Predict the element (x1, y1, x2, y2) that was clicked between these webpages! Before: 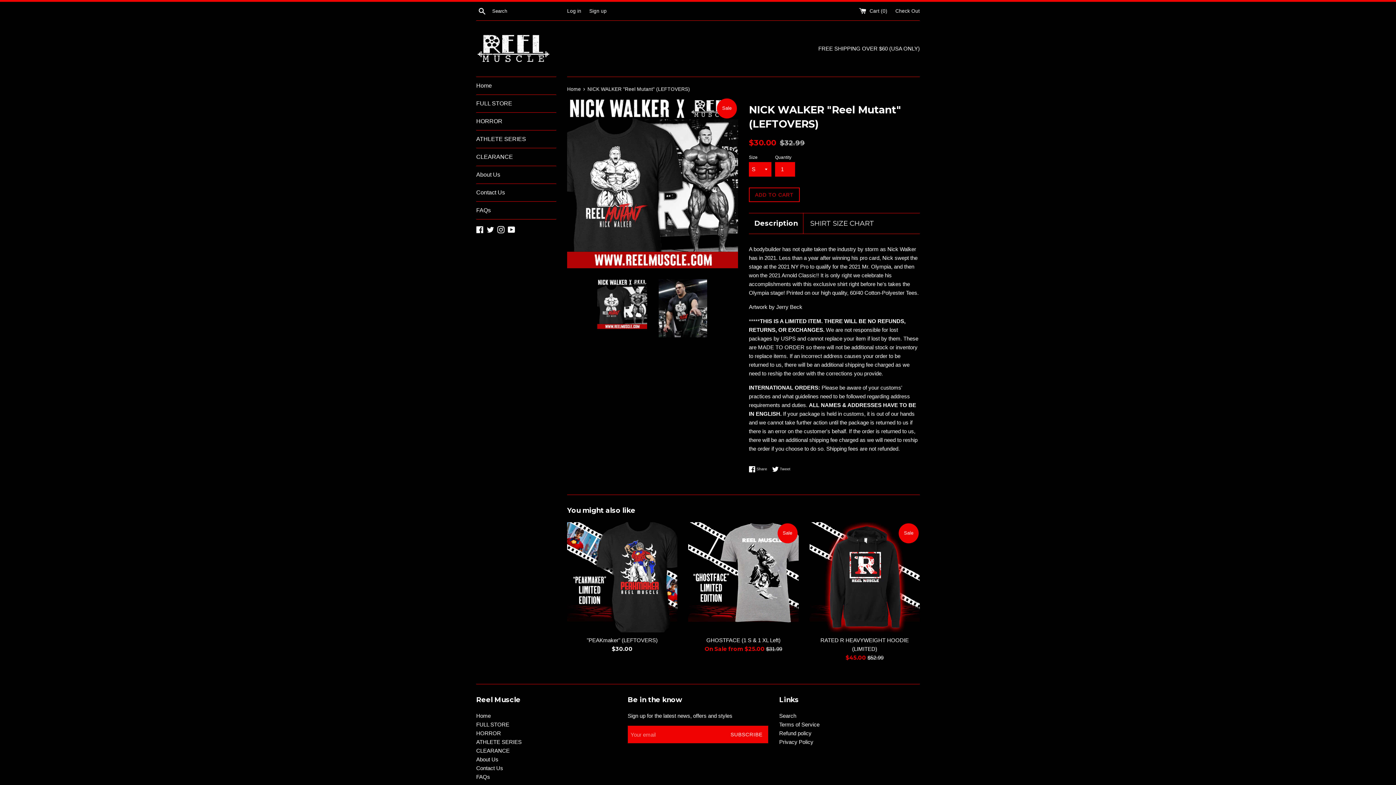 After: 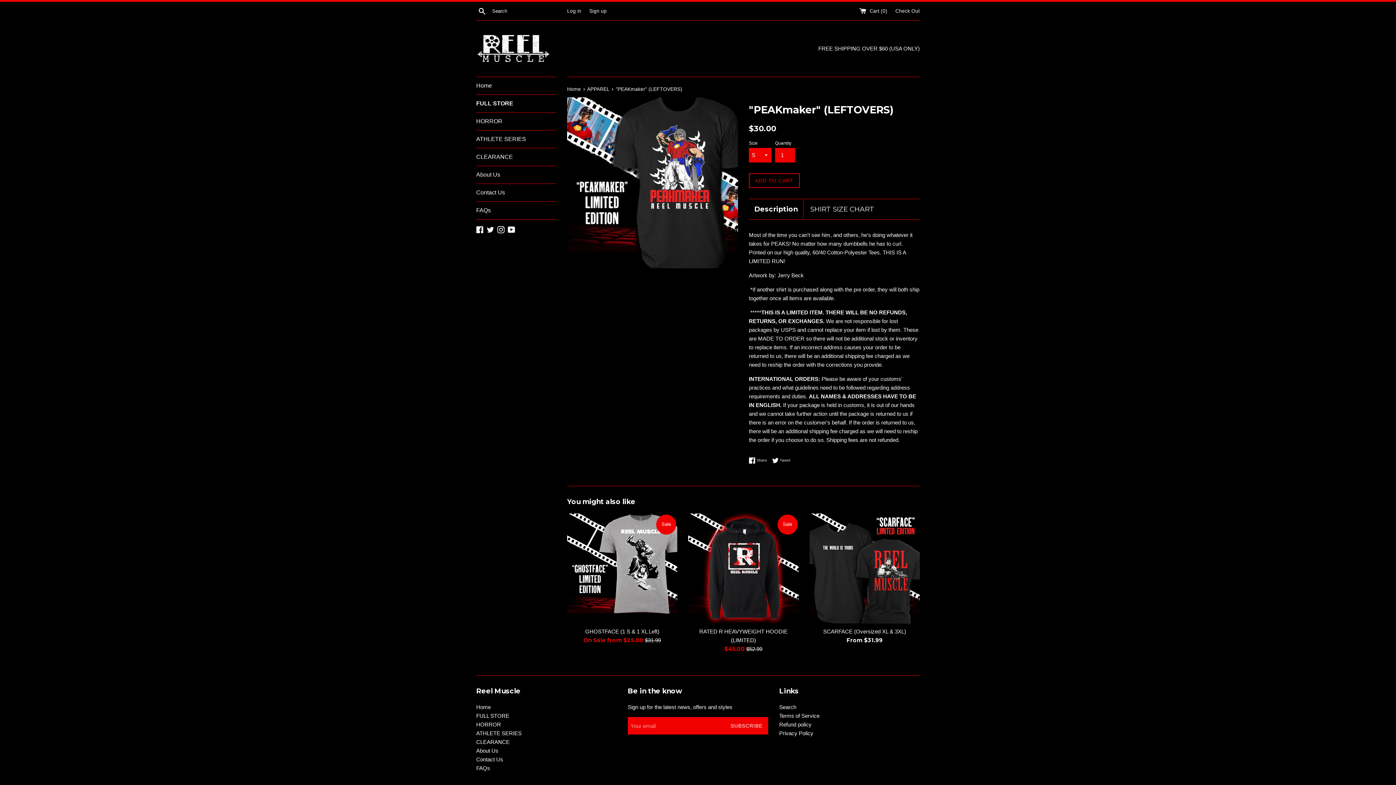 Action: label: "PEAKmaker" (LEFTOVERS) bbox: (586, 637, 657, 643)